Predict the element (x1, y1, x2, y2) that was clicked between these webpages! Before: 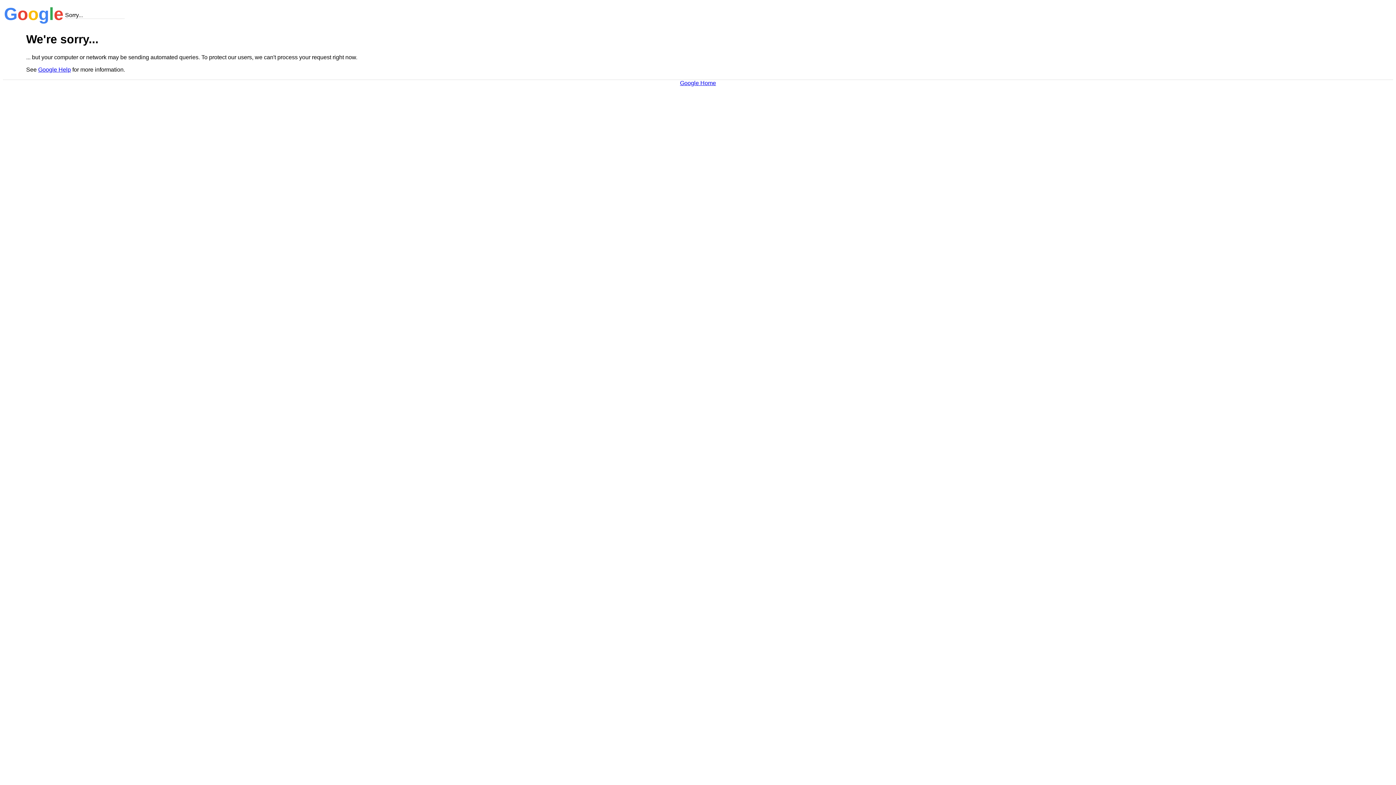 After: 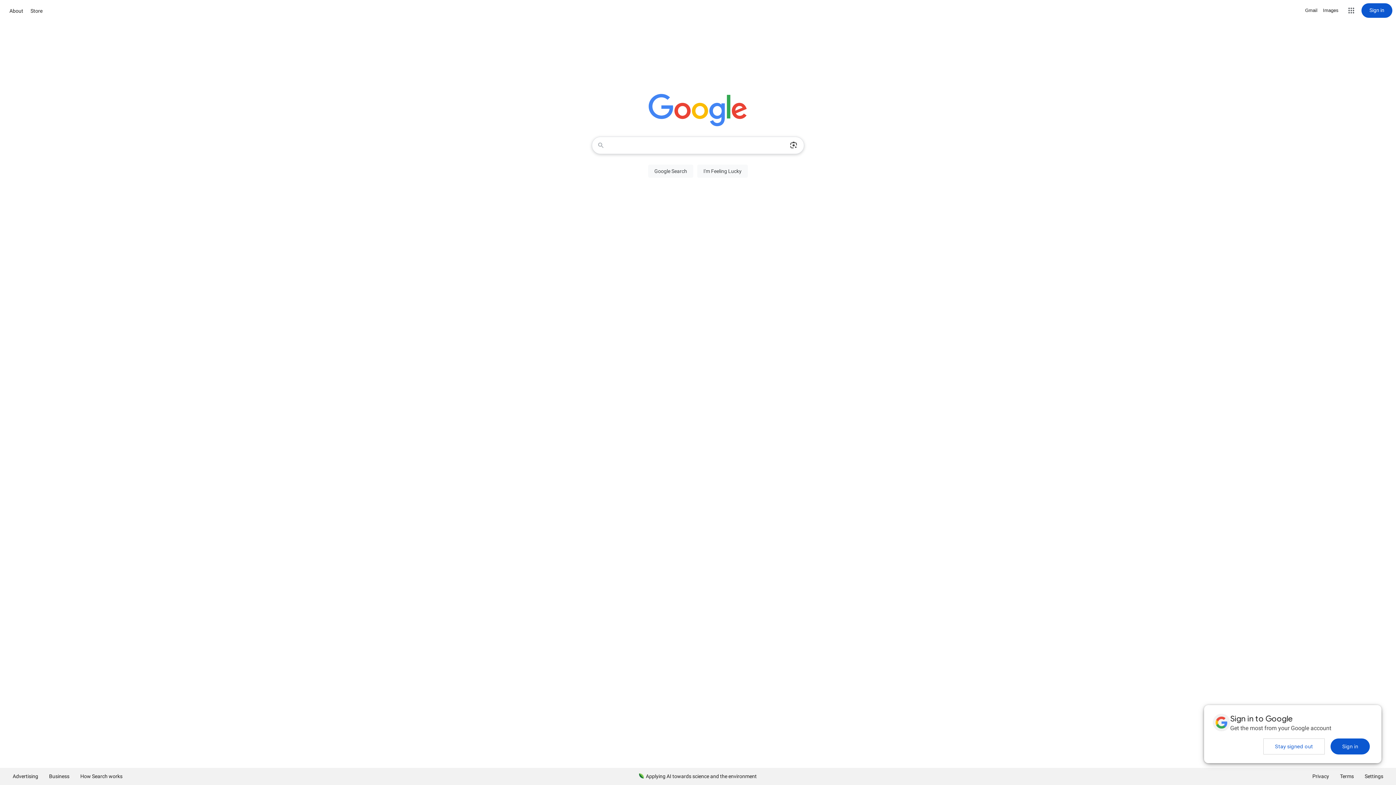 Action: bbox: (680, 79, 716, 86) label: Google Home